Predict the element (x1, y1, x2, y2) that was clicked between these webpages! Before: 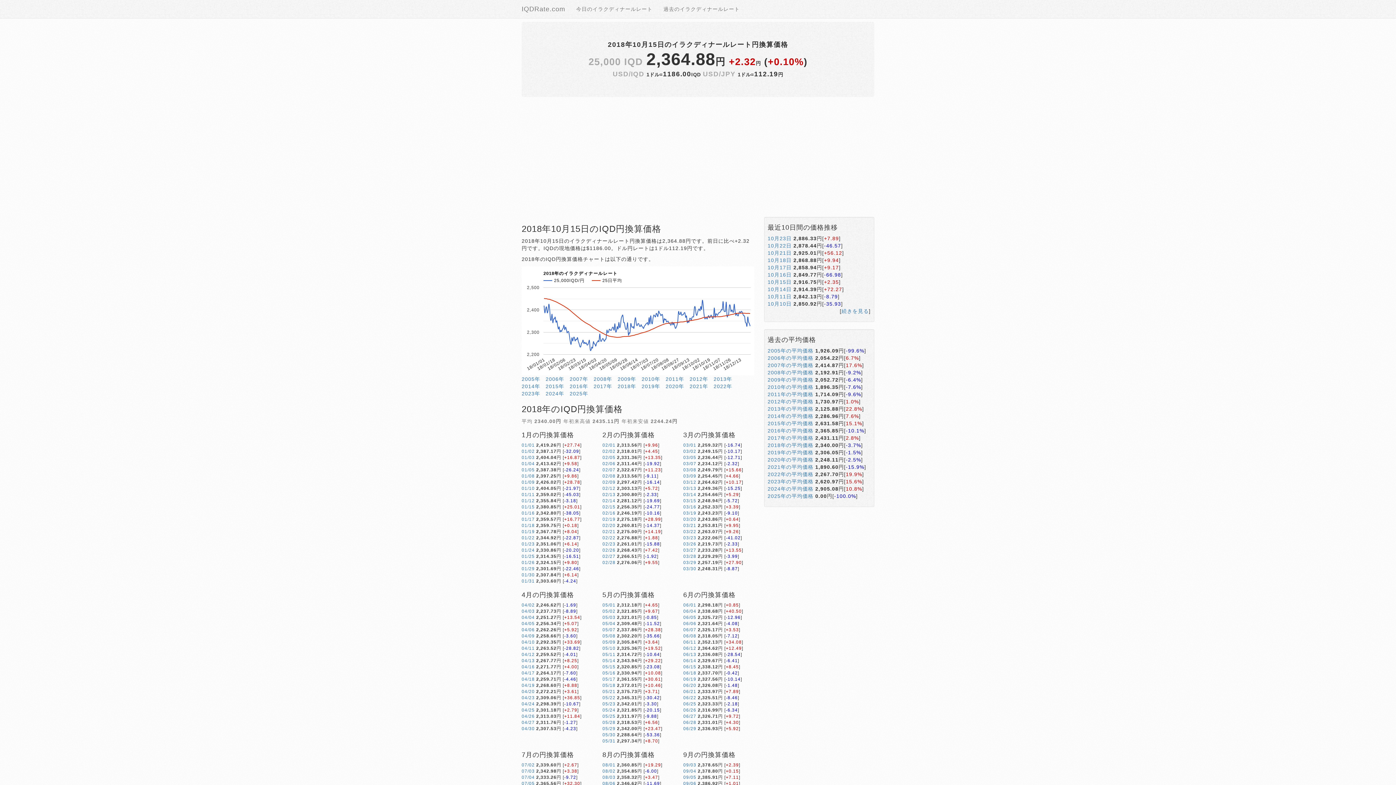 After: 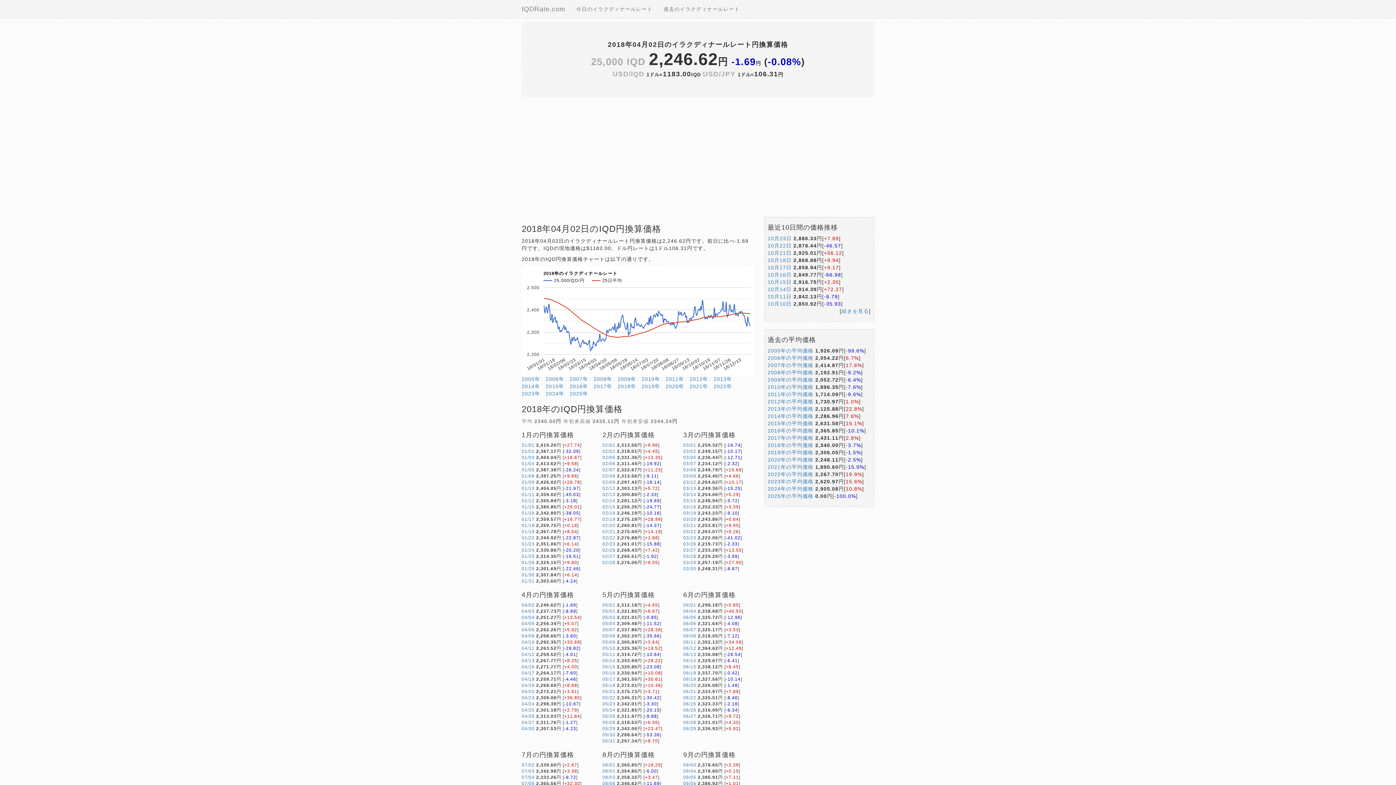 Action: label: 04/02 bbox: (521, 602, 534, 608)